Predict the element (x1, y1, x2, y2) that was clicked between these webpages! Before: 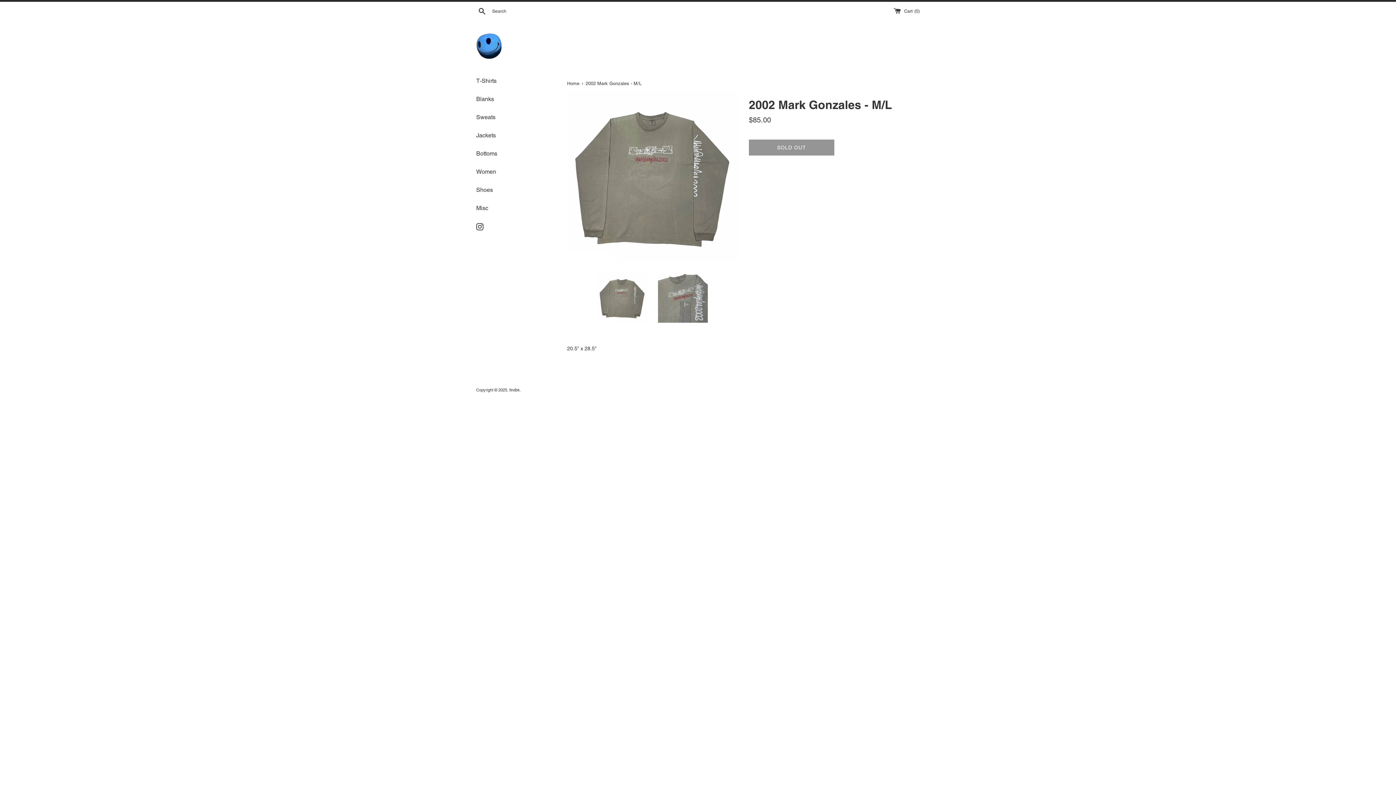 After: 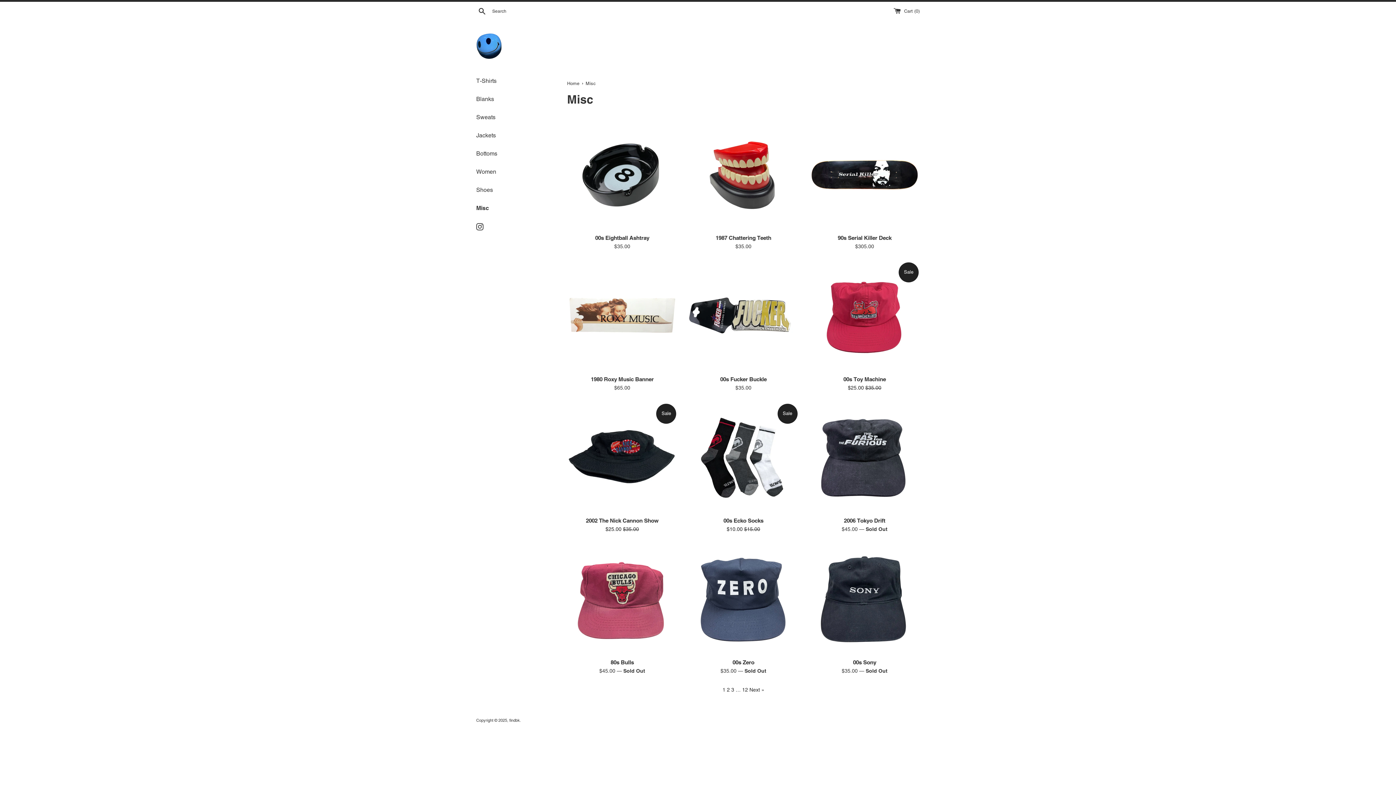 Action: bbox: (476, 199, 556, 217) label: Misc